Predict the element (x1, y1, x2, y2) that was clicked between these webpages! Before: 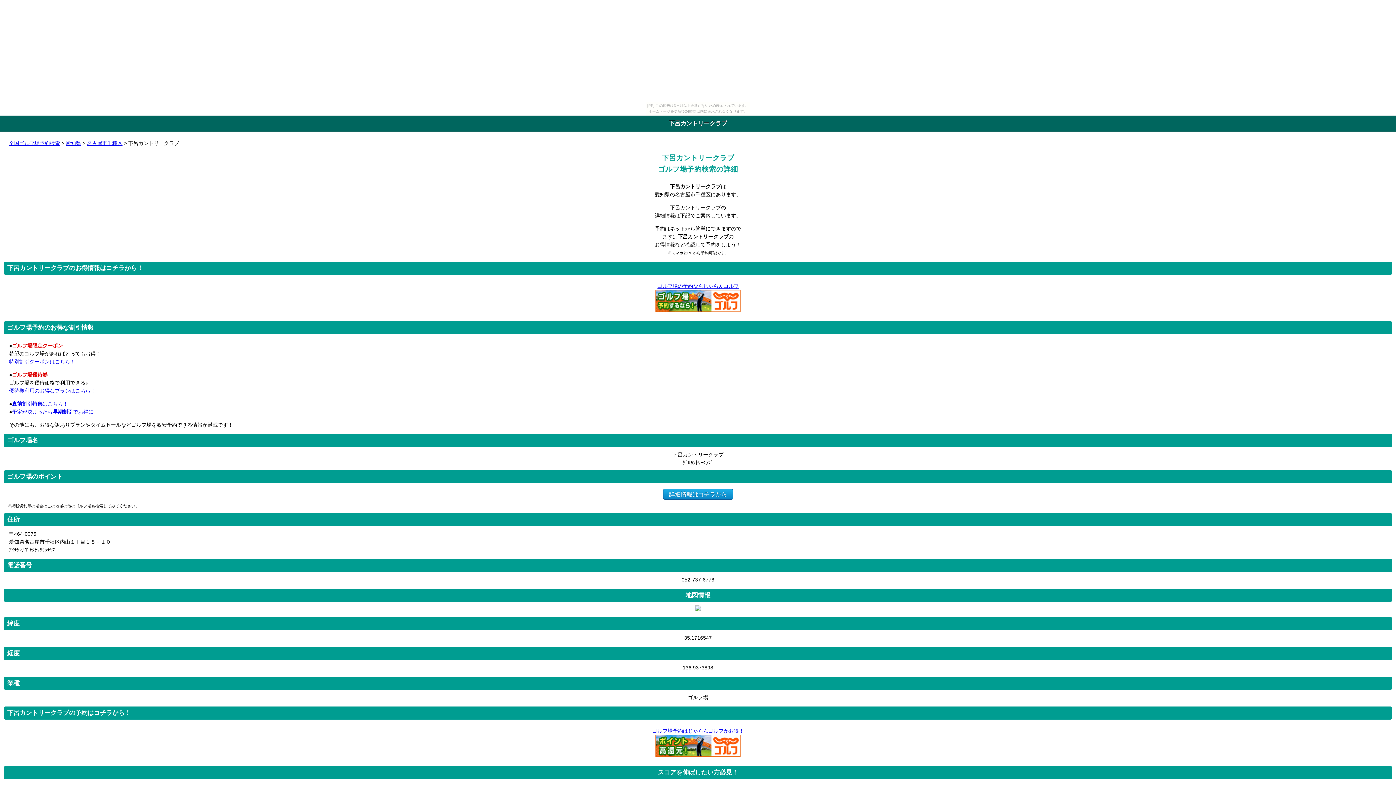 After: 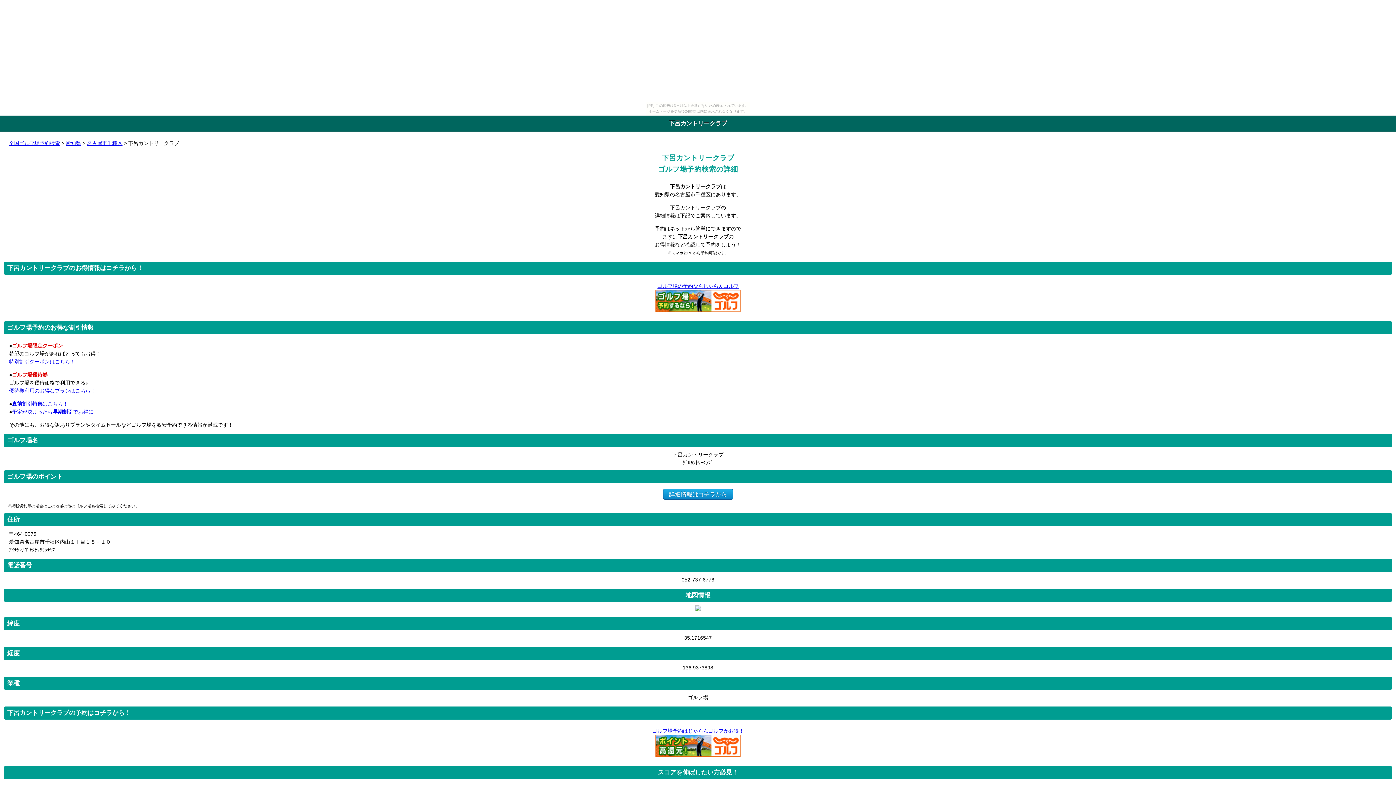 Action: bbox: (652, 728, 744, 734) label: ゴルフ場予約はじゃらんゴルフがお得！